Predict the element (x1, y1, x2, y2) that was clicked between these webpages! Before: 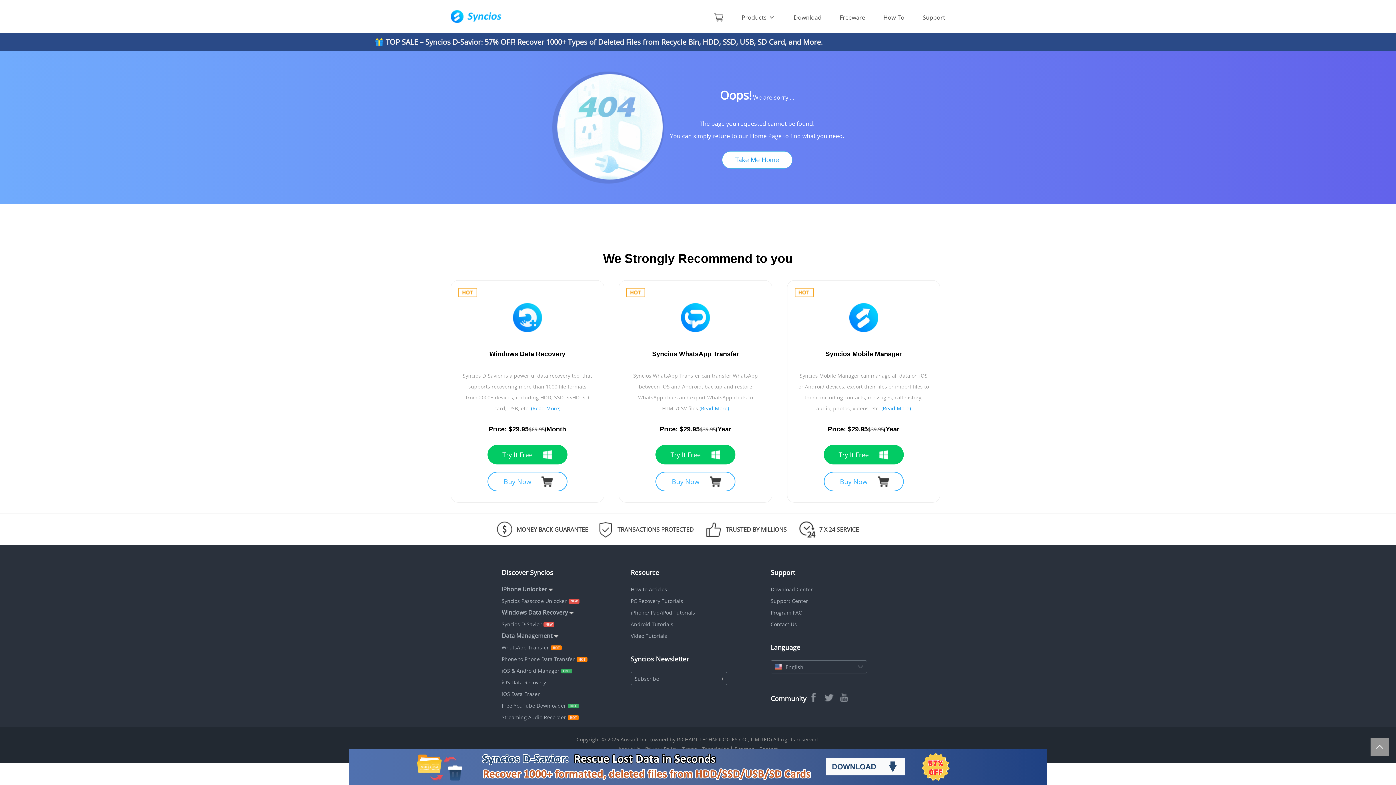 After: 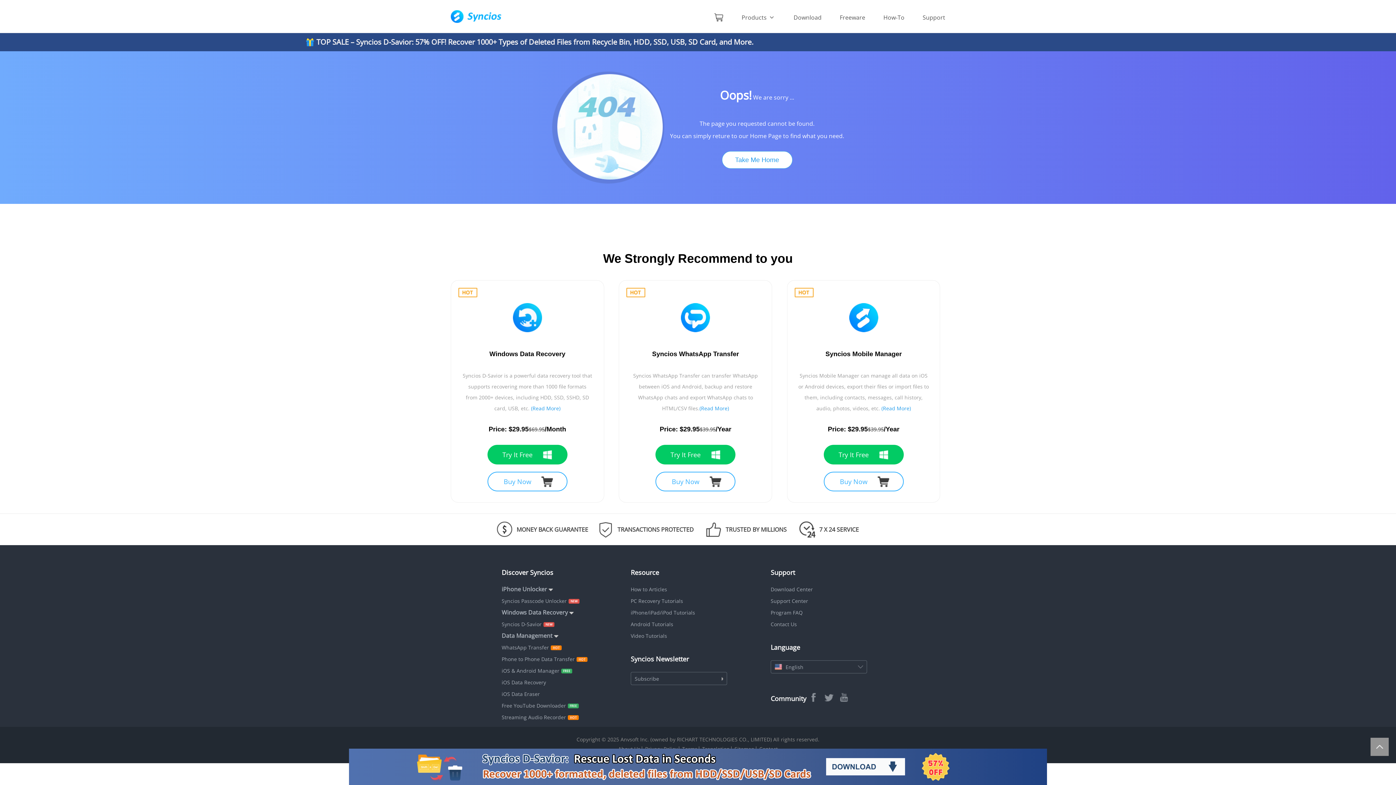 Action: label: Buy Now bbox: (823, 472, 903, 491)